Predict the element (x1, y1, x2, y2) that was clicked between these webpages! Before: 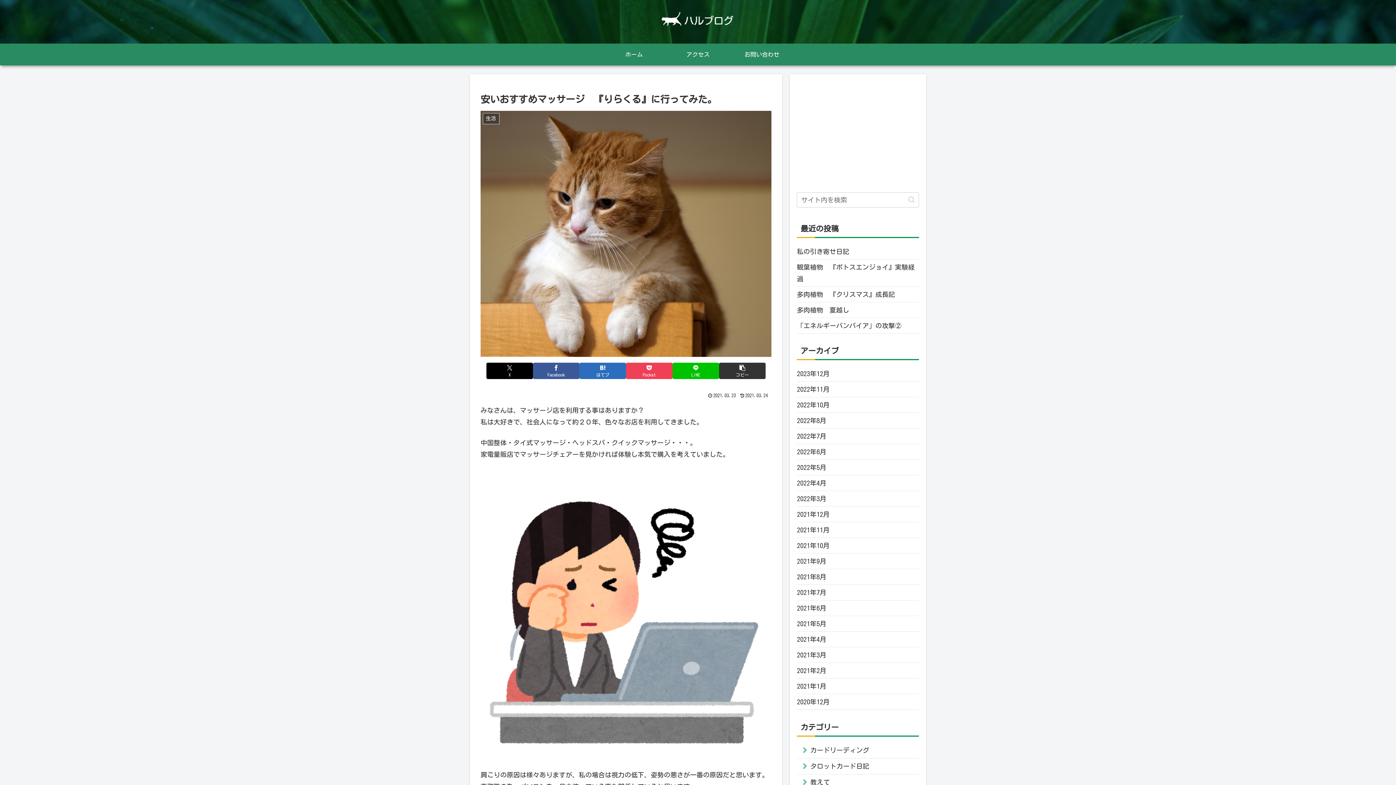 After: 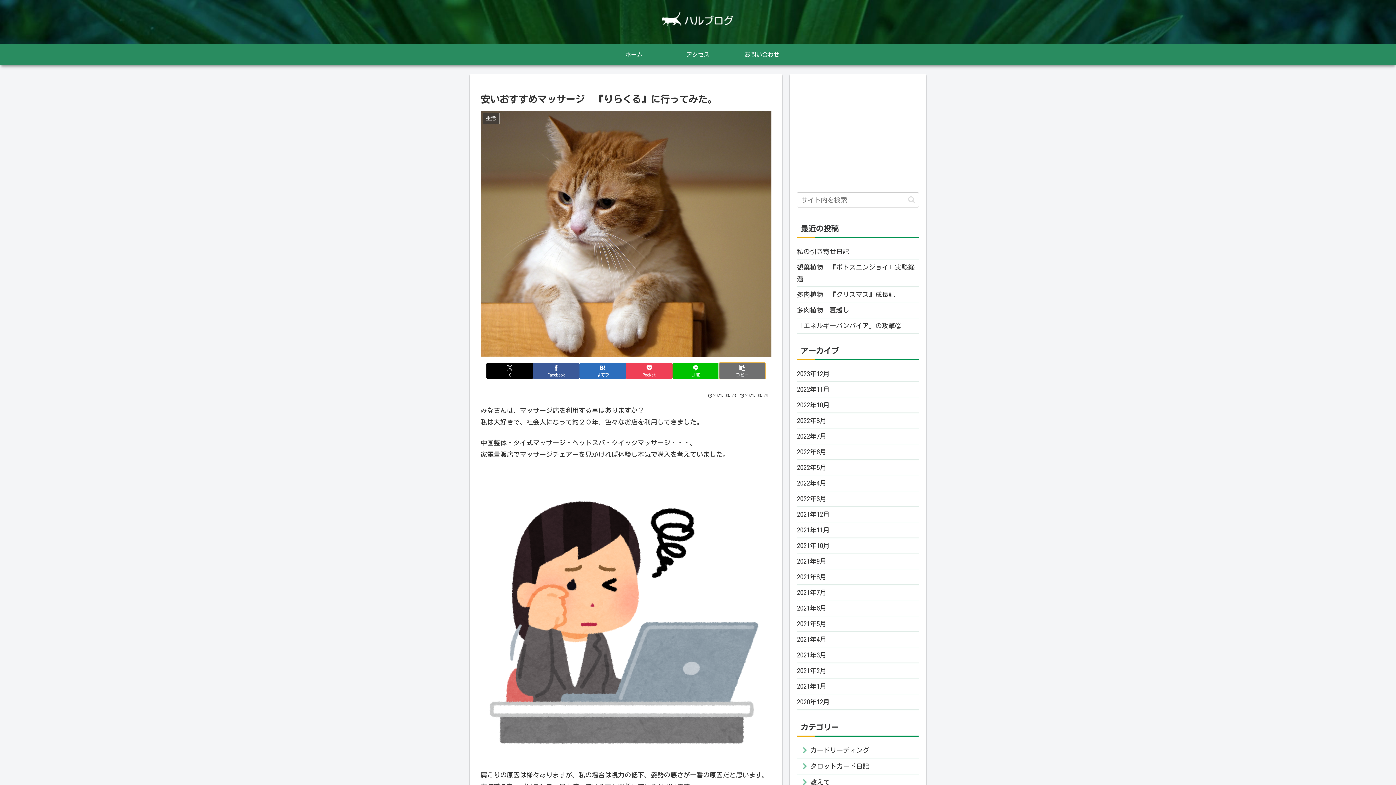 Action: label: タイトルとURLをコピーする bbox: (719, 362, 765, 379)